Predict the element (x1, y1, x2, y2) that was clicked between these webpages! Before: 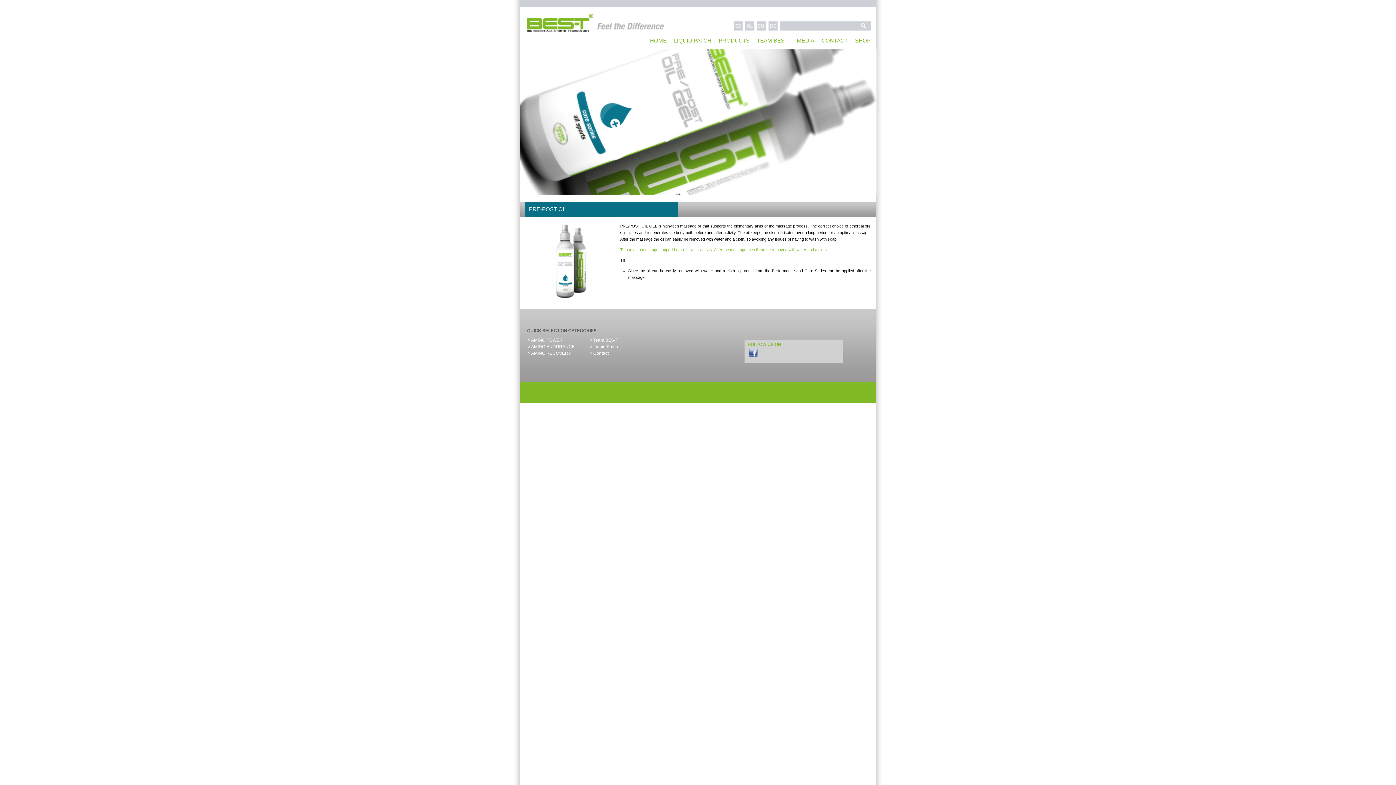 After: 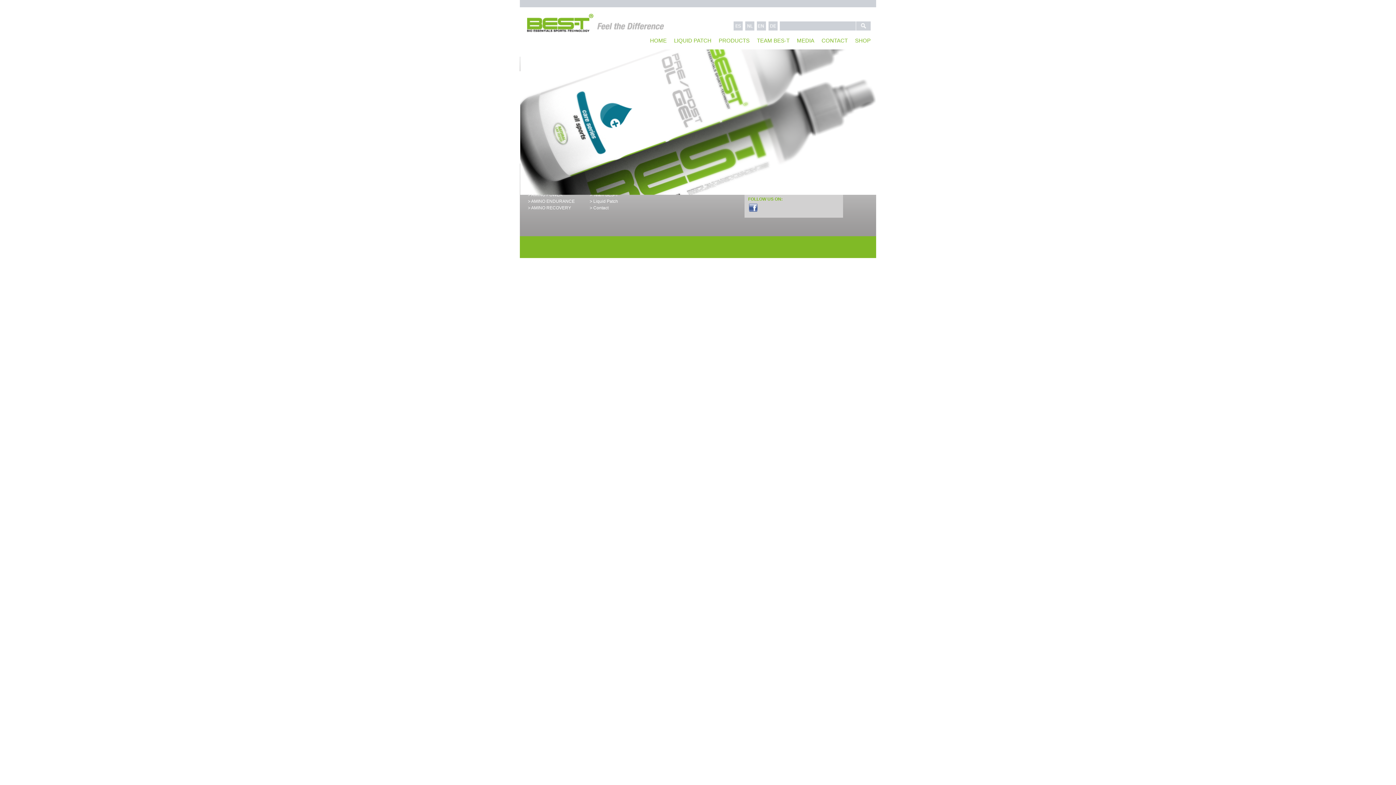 Action: bbox: (768, 26, 779, 31)